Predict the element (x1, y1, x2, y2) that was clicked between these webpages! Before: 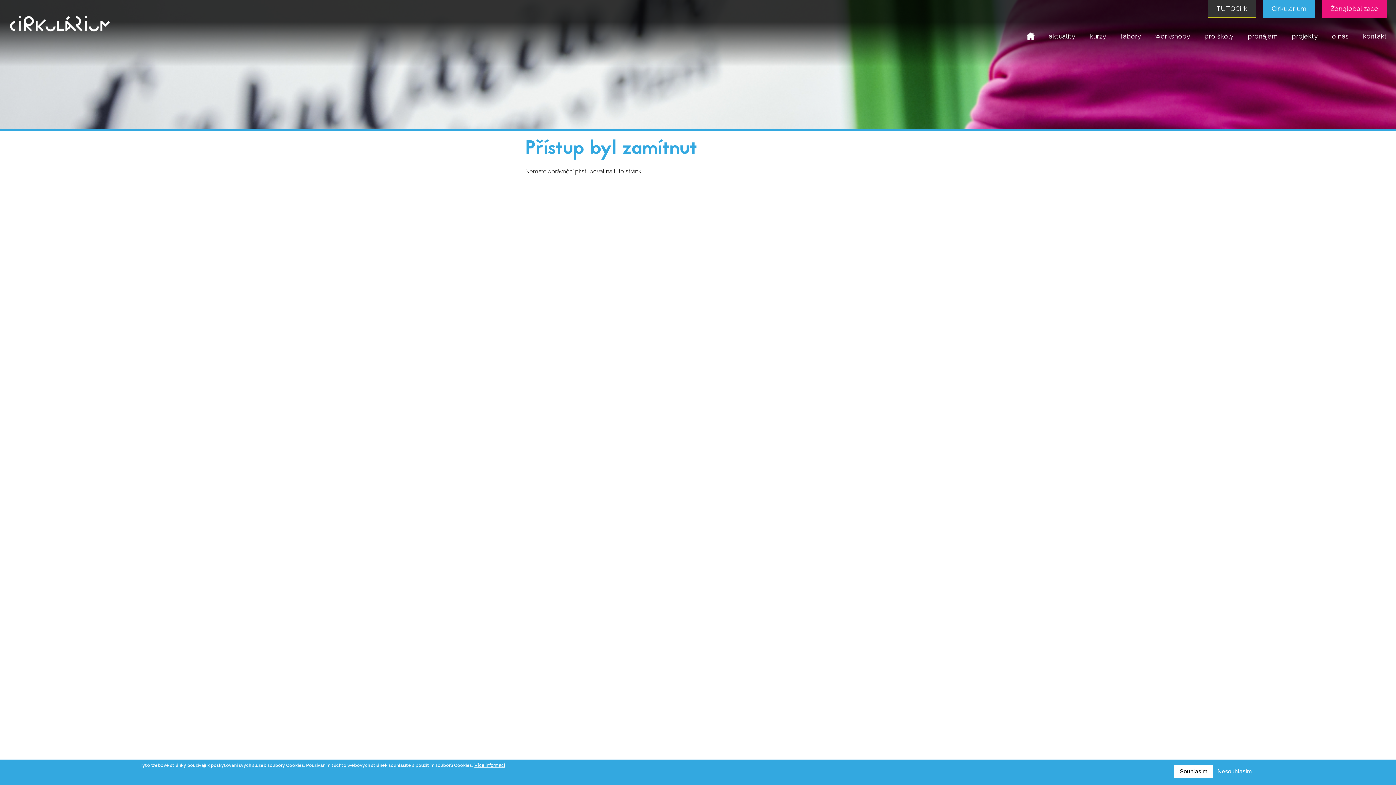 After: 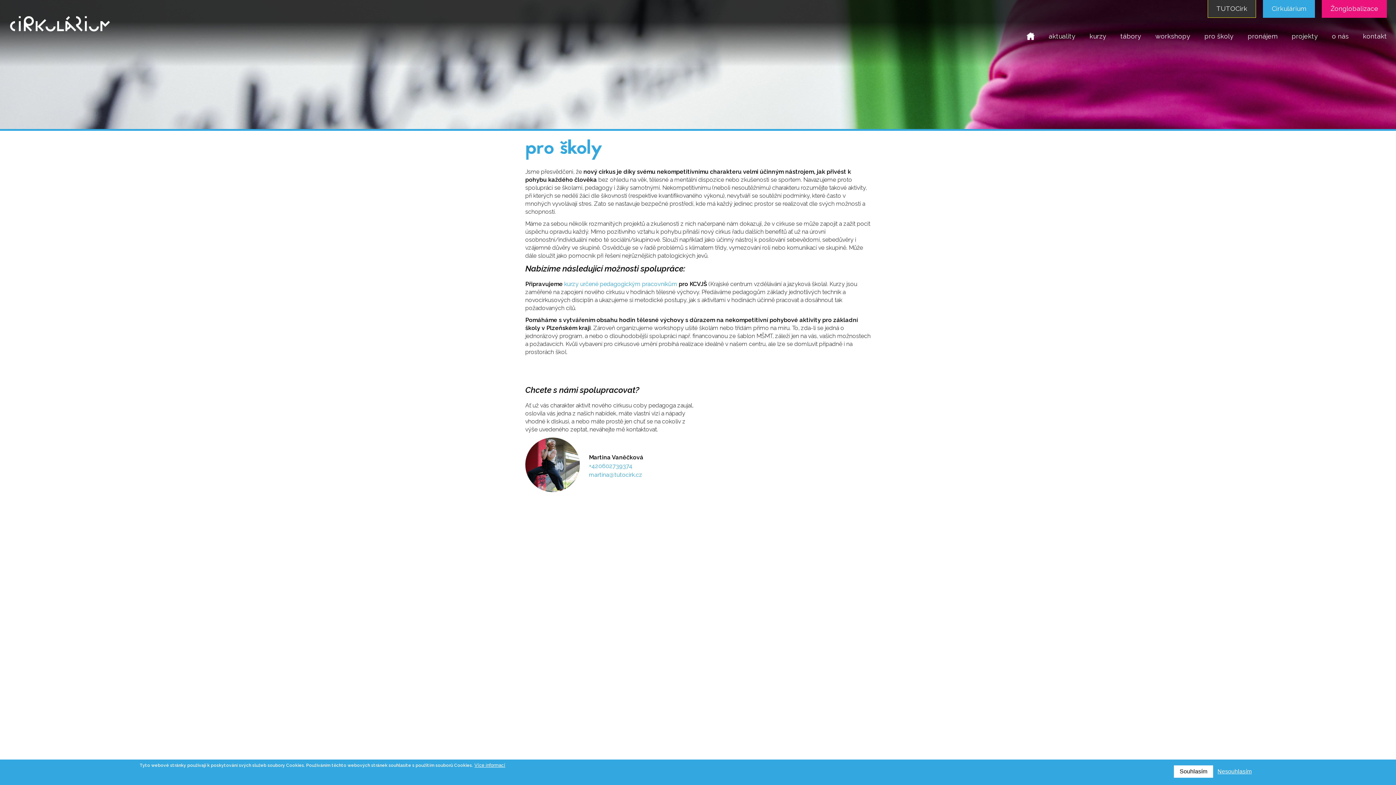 Action: bbox: (1204, 26, 1233, 45) label: pro školy